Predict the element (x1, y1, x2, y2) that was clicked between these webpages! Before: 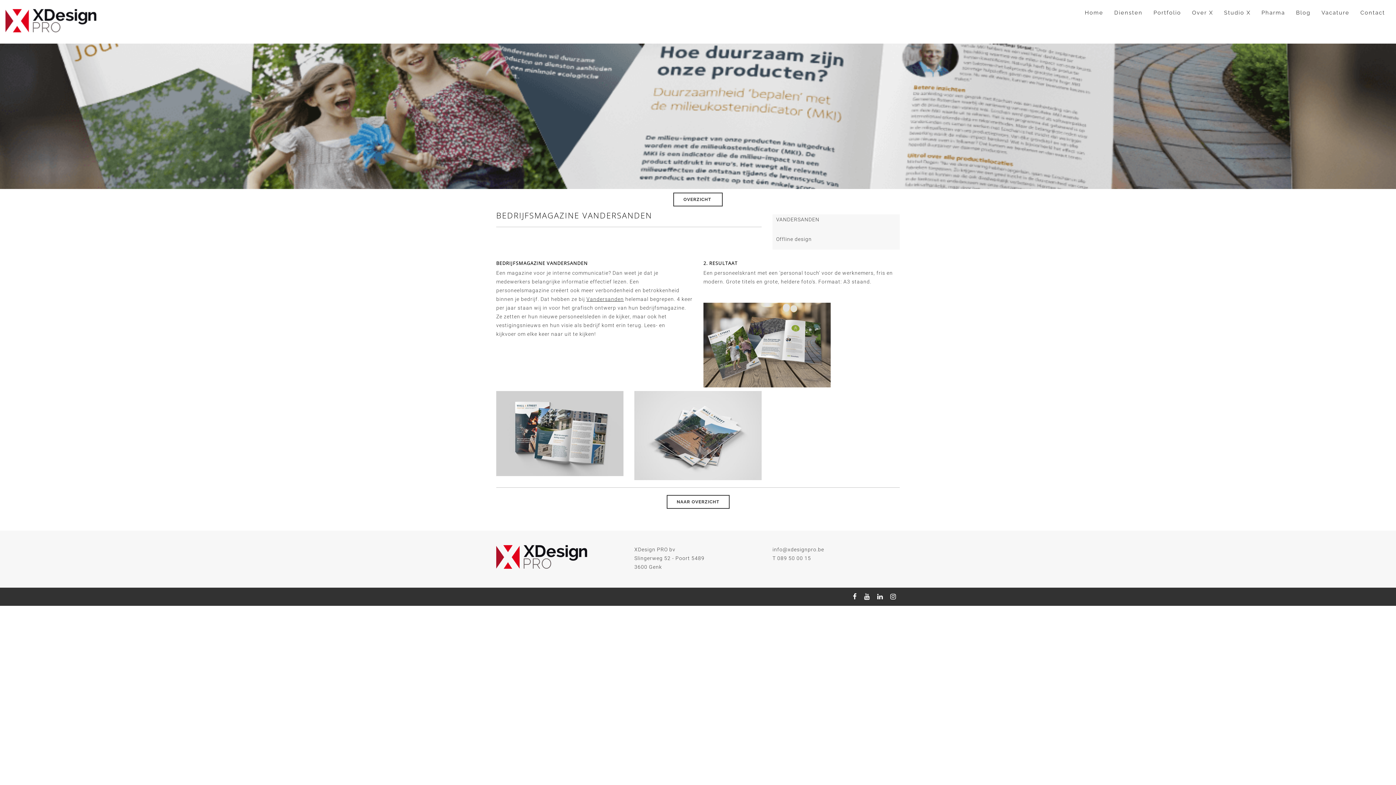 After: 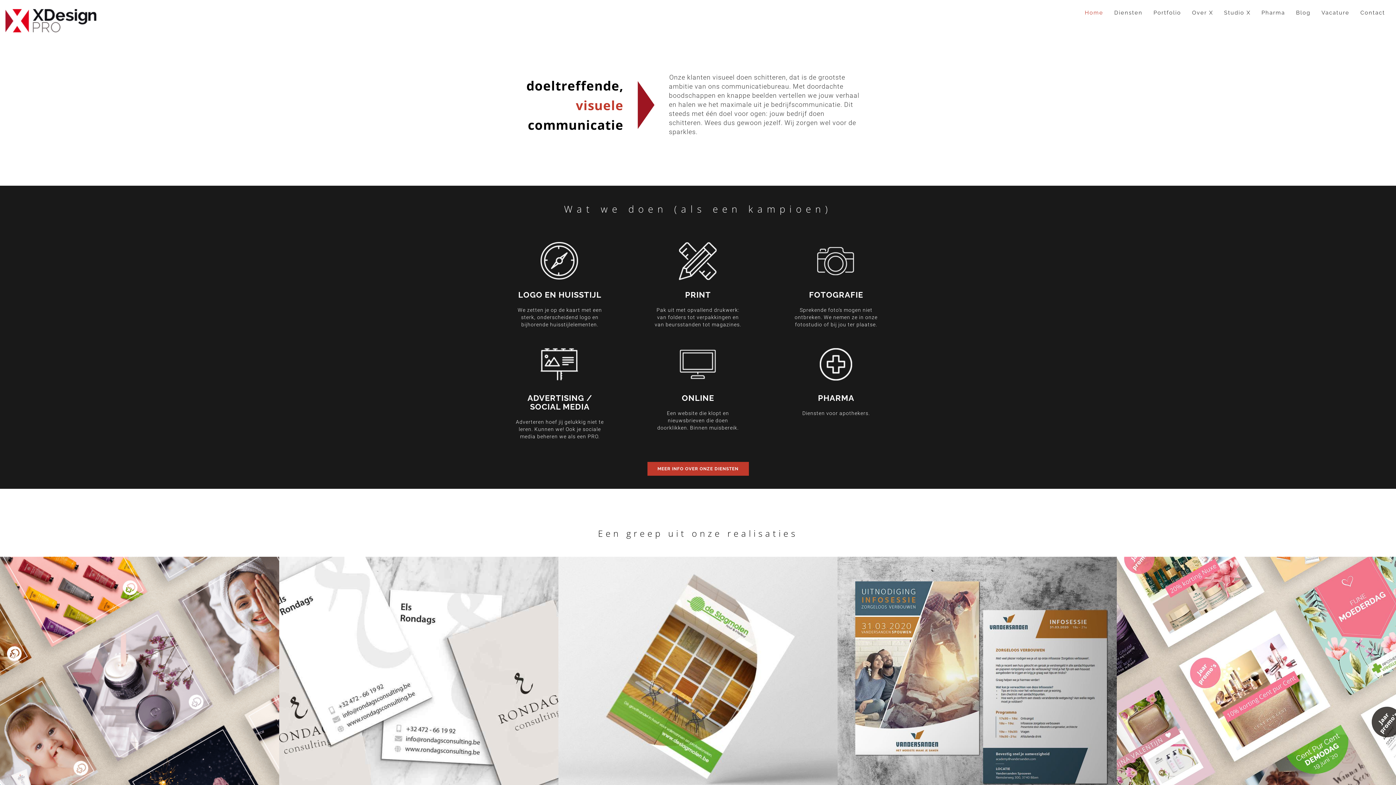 Action: label: Home bbox: (1079, 3, 1109, 21)